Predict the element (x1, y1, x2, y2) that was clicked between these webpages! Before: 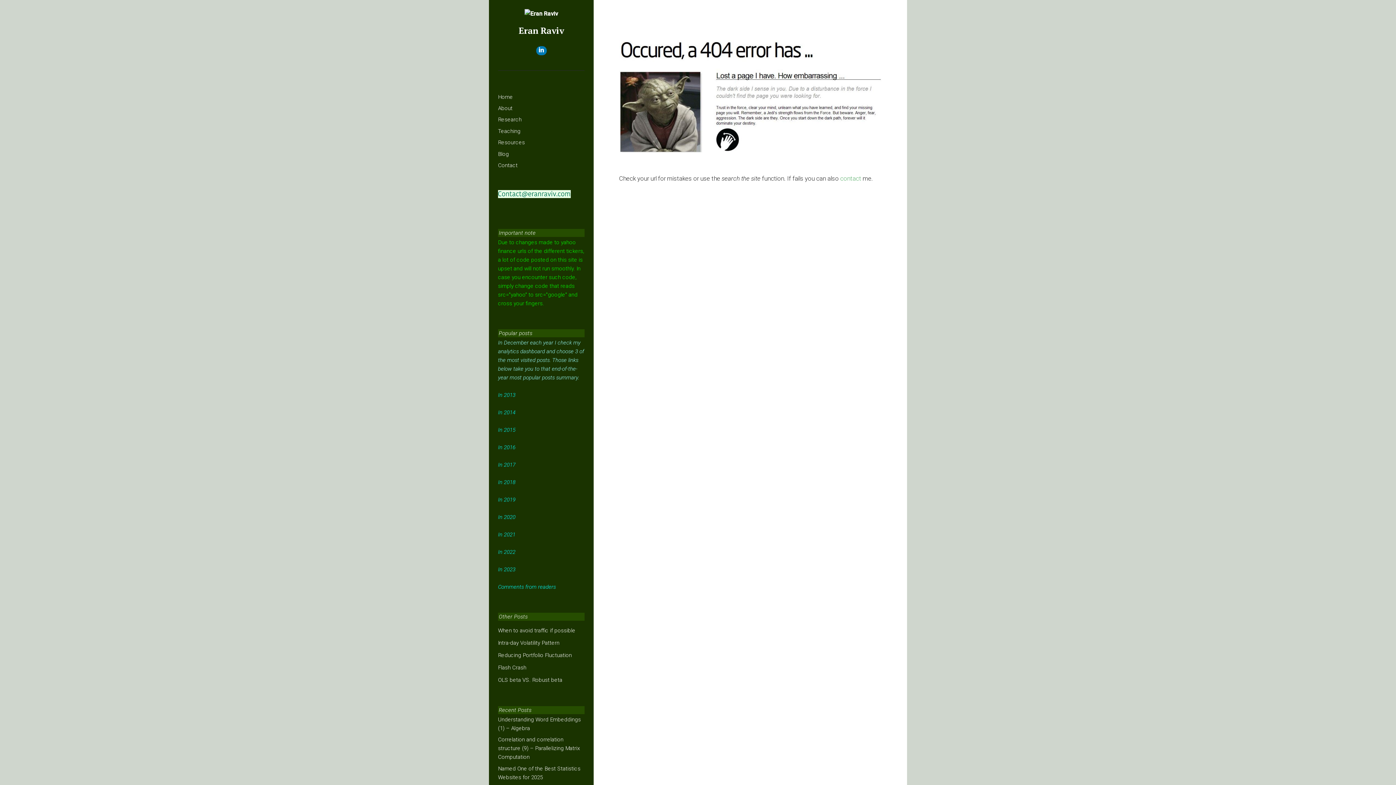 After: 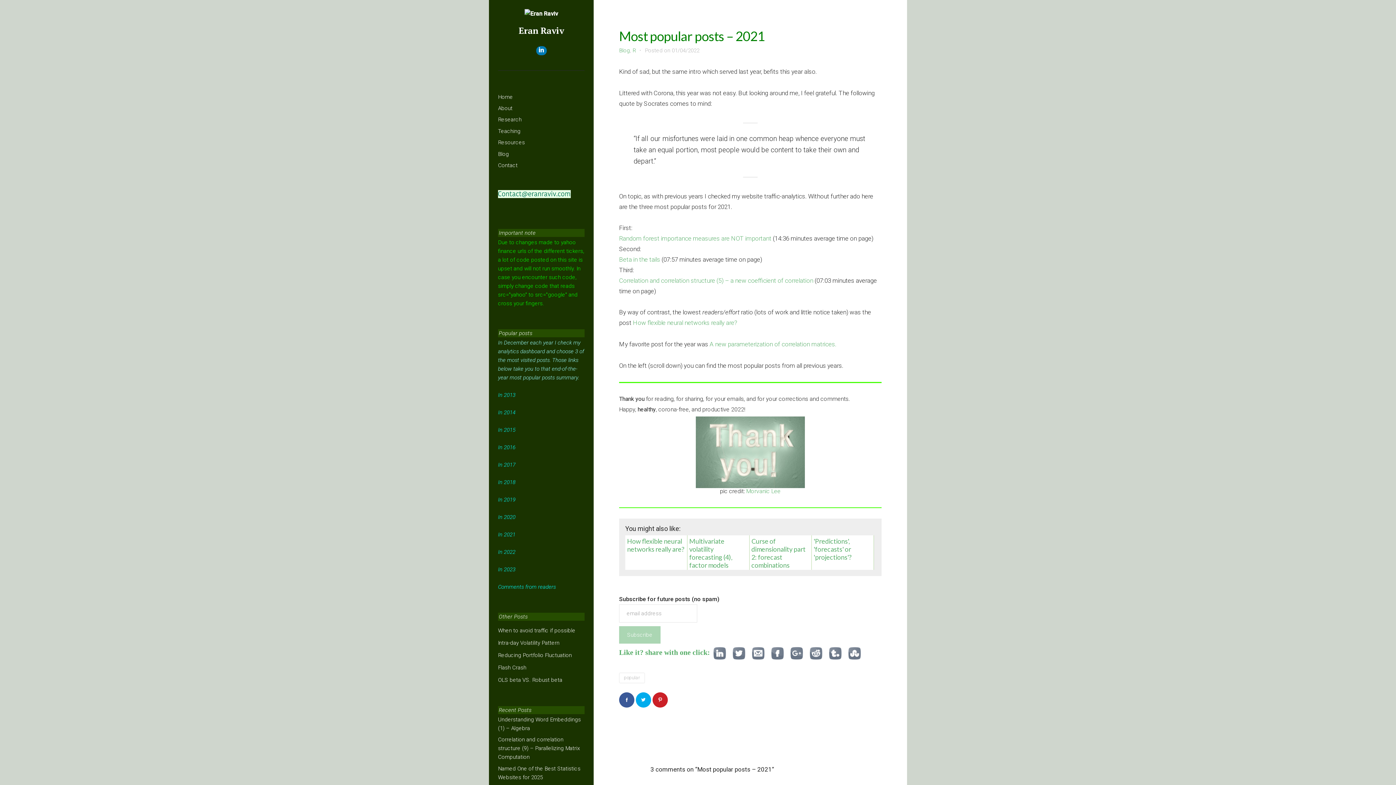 Action: bbox: (498, 531, 515, 538) label: In 2021